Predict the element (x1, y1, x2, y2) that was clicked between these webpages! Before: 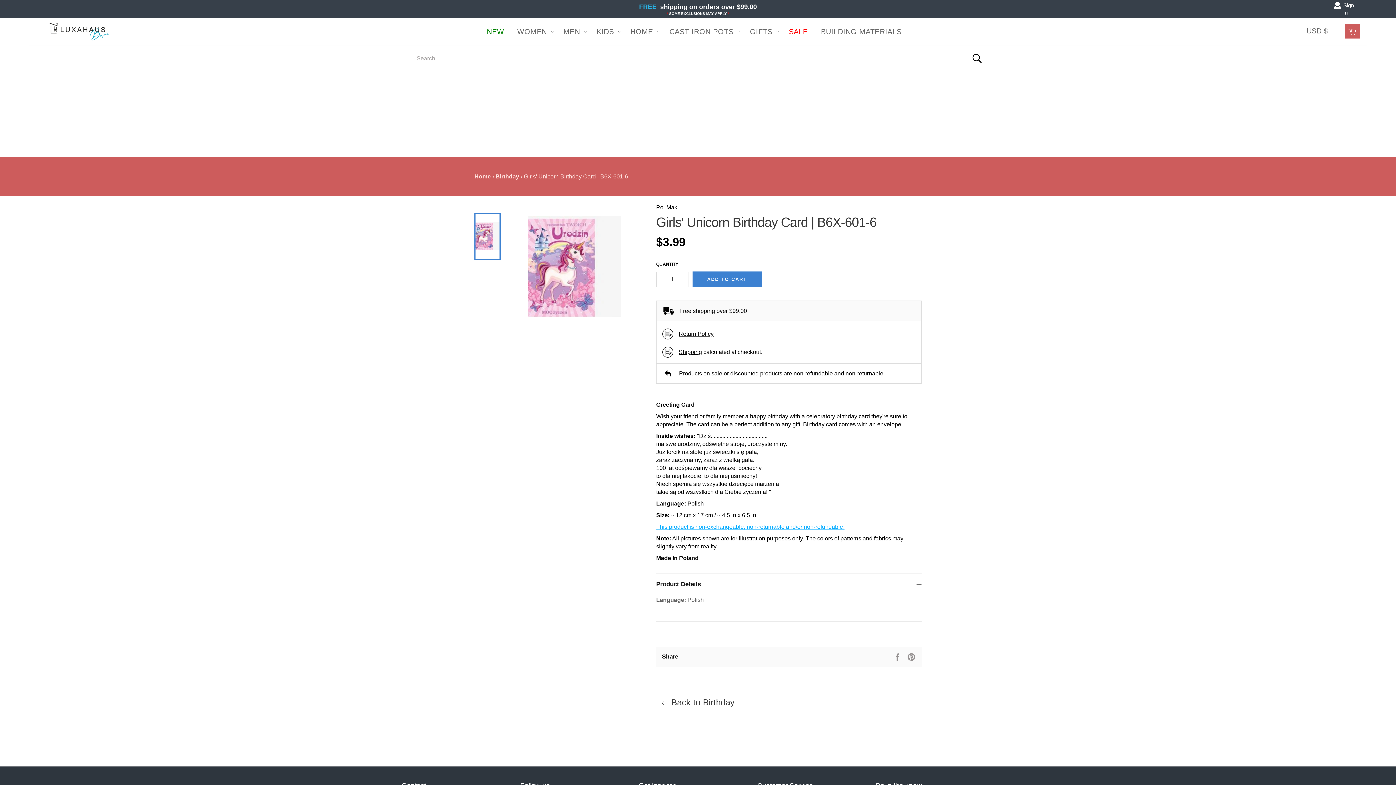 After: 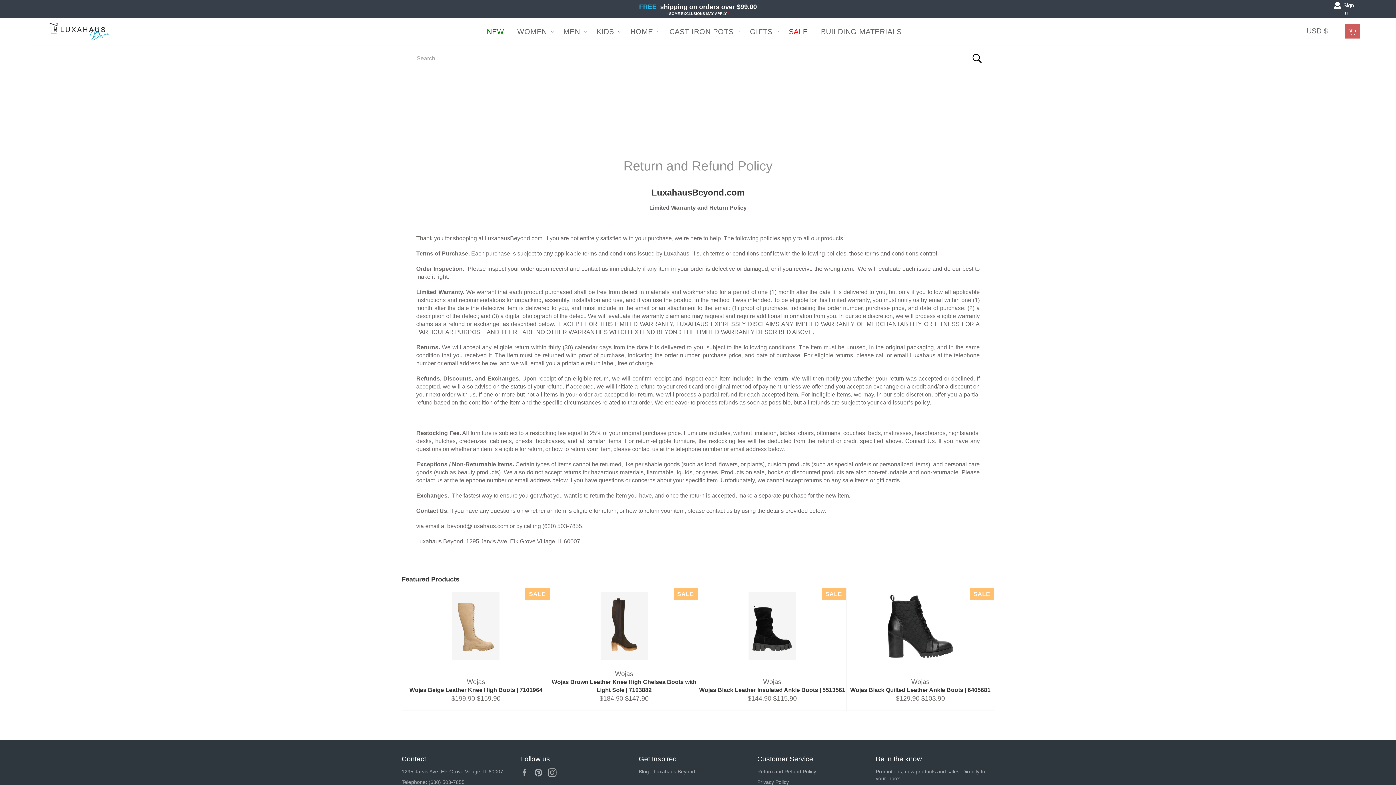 Action: label: Return Policy bbox: (678, 331, 713, 337)